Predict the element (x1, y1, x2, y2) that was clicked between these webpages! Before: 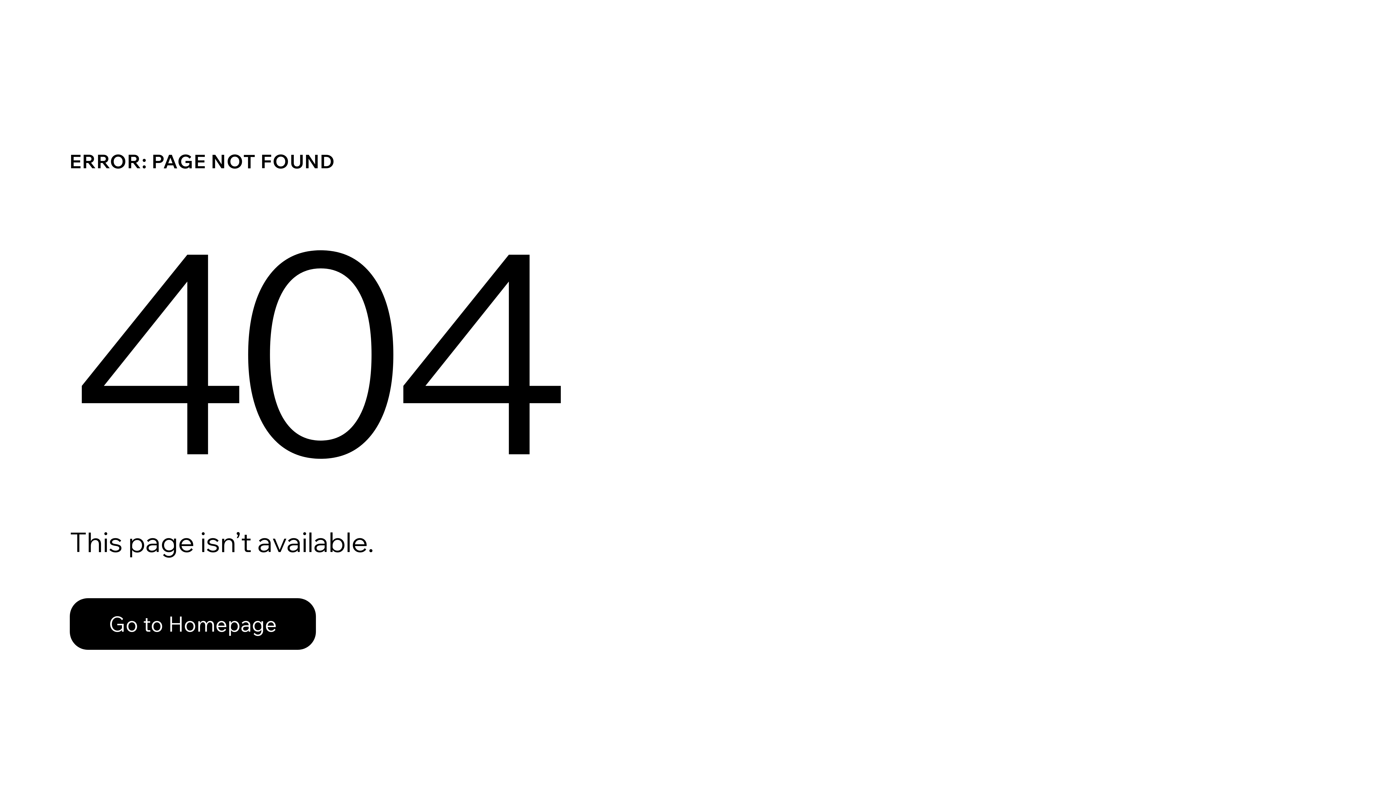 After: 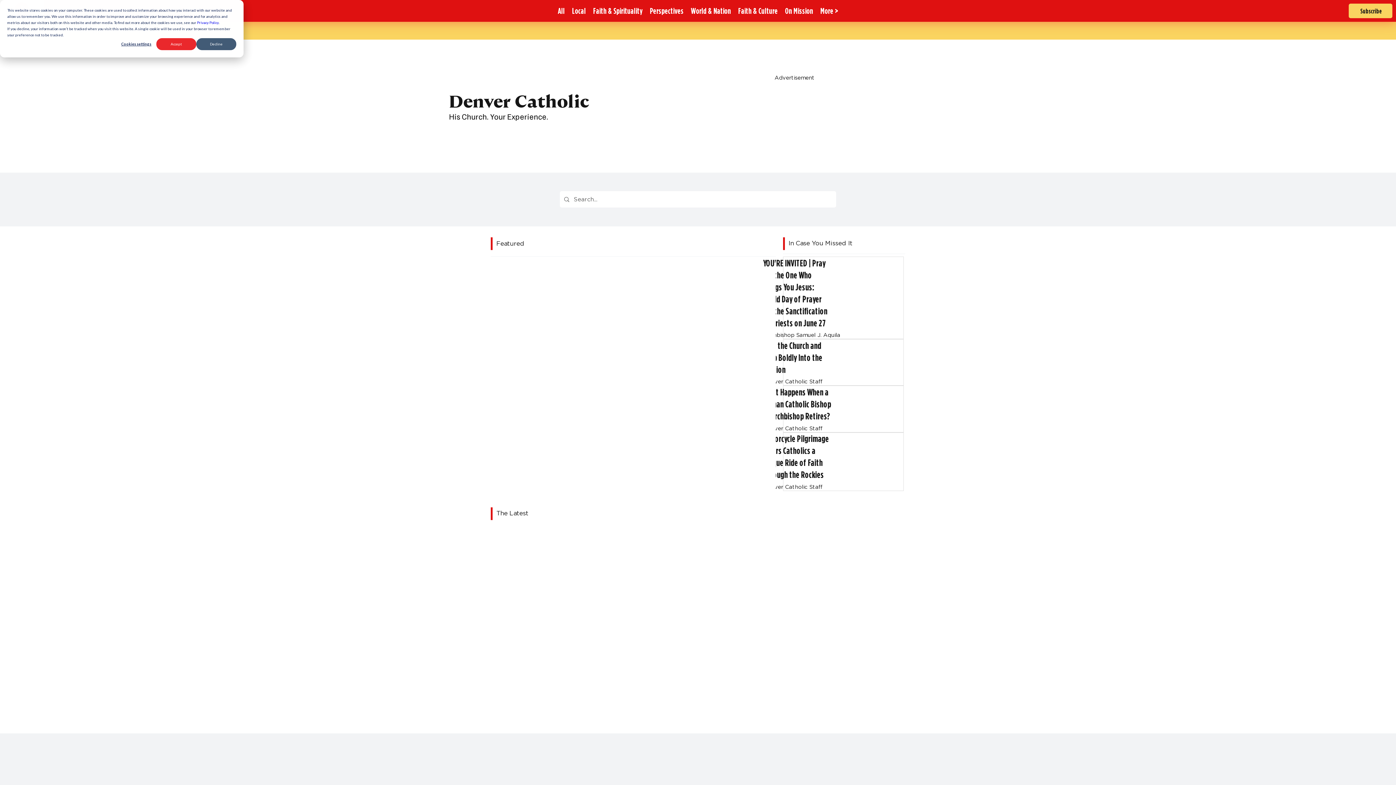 Action: label: Go to Homepage bbox: (69, 582, 768, 659)